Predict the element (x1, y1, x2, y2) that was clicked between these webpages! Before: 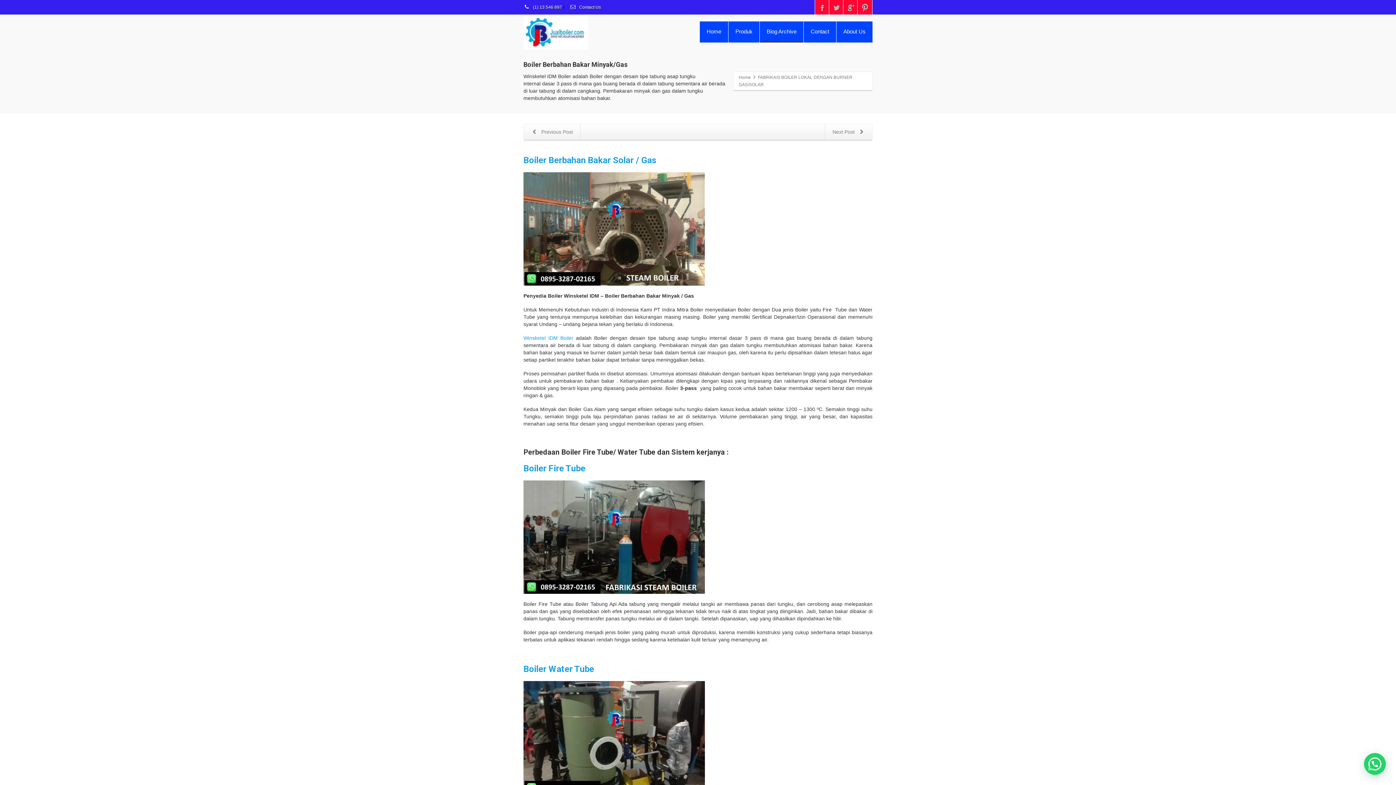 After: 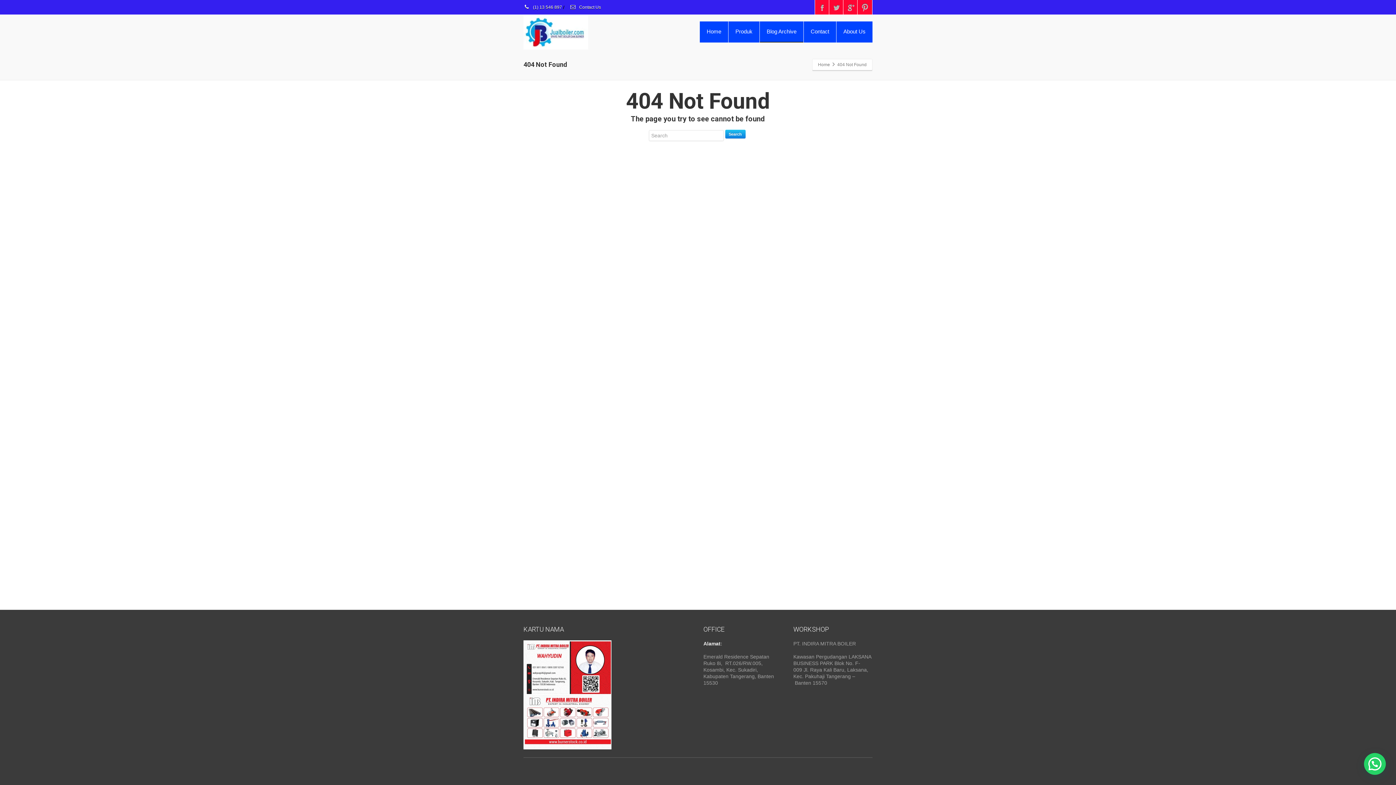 Action: label:  Contact Us bbox: (569, 4, 601, 9)